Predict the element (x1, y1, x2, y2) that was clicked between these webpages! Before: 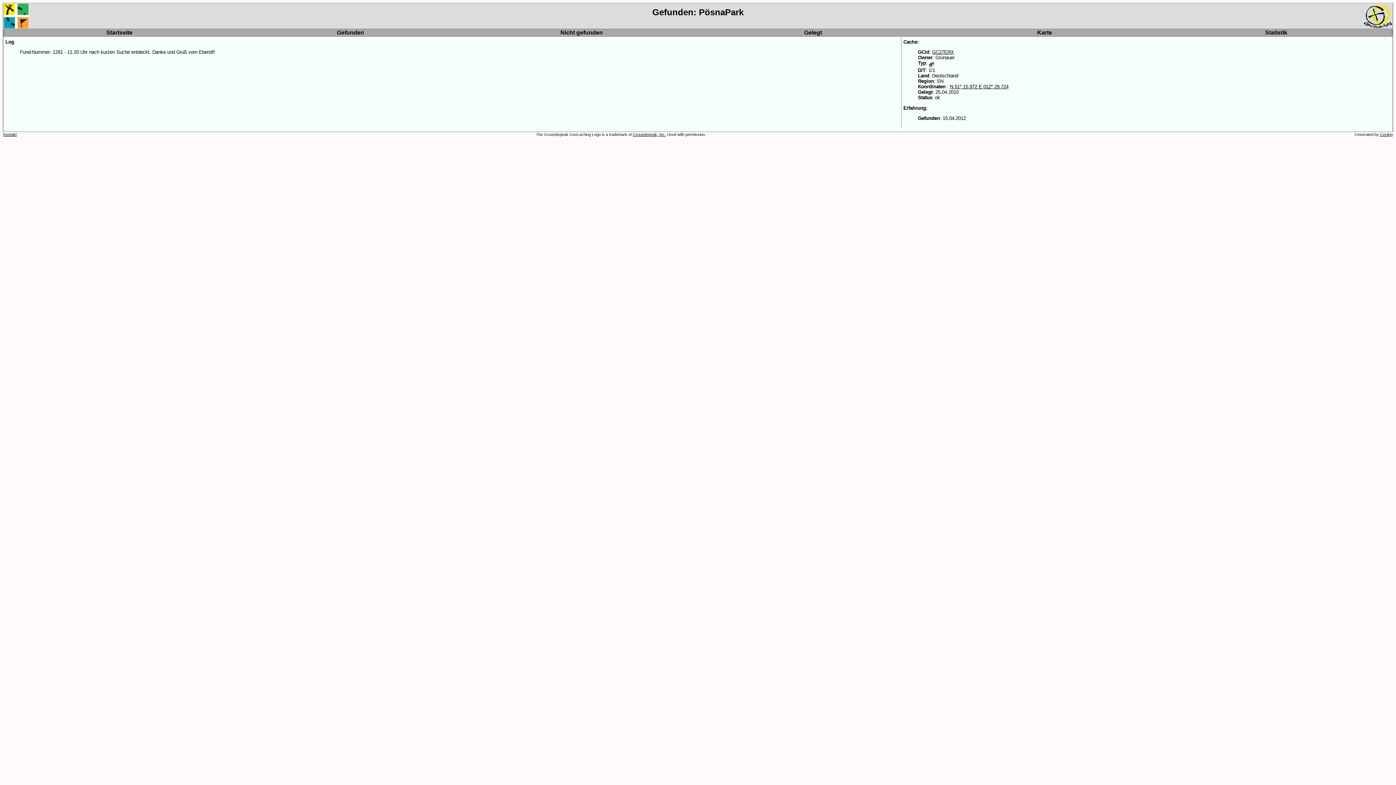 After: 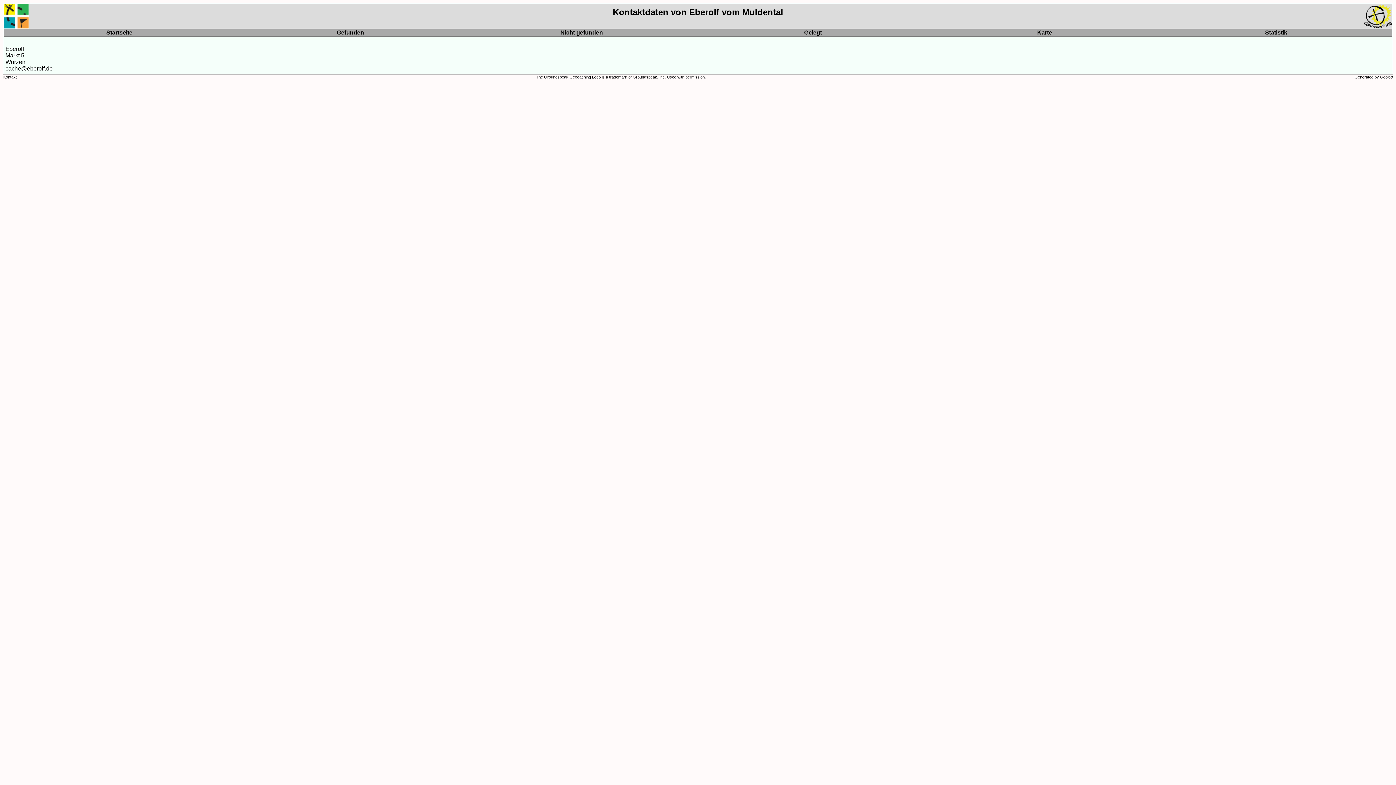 Action: label: Kontakt bbox: (3, 132, 16, 136)